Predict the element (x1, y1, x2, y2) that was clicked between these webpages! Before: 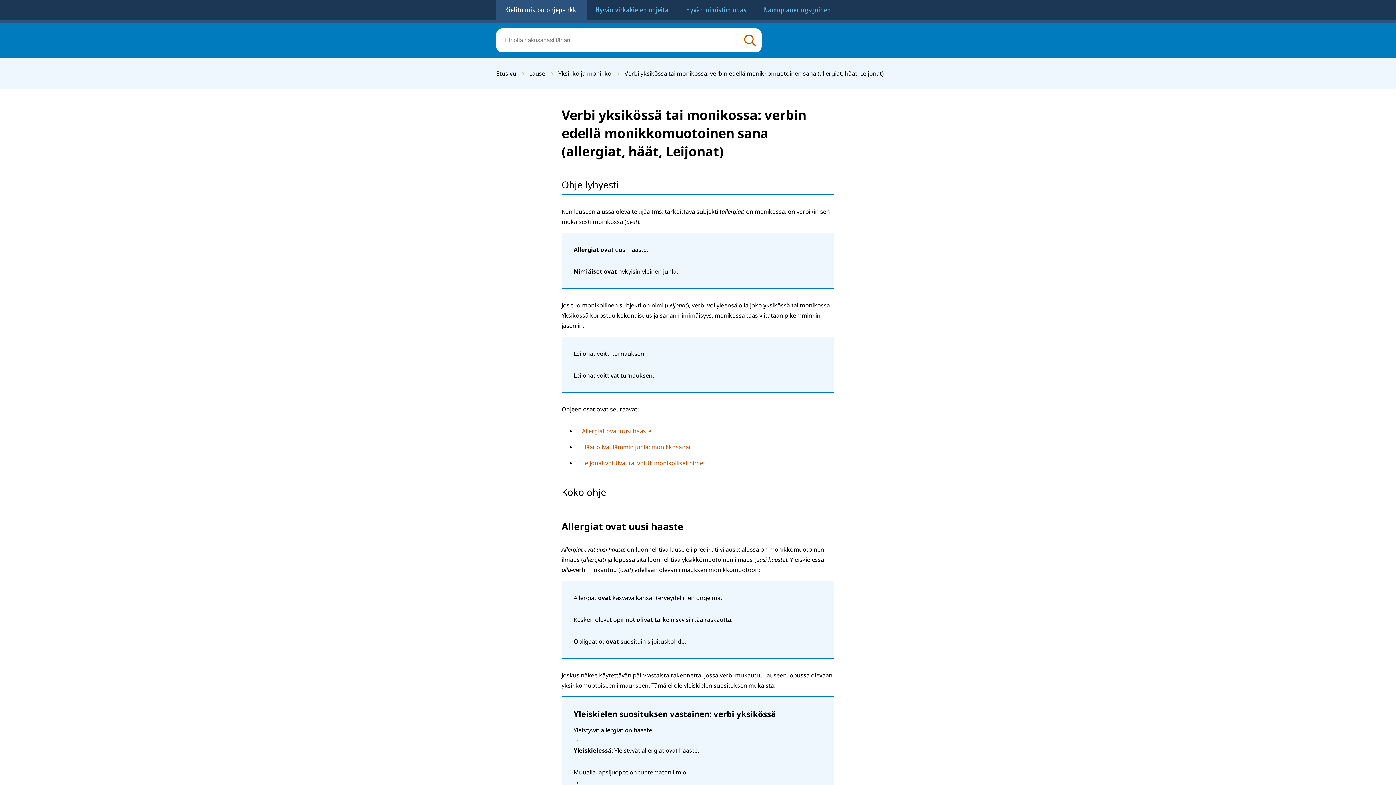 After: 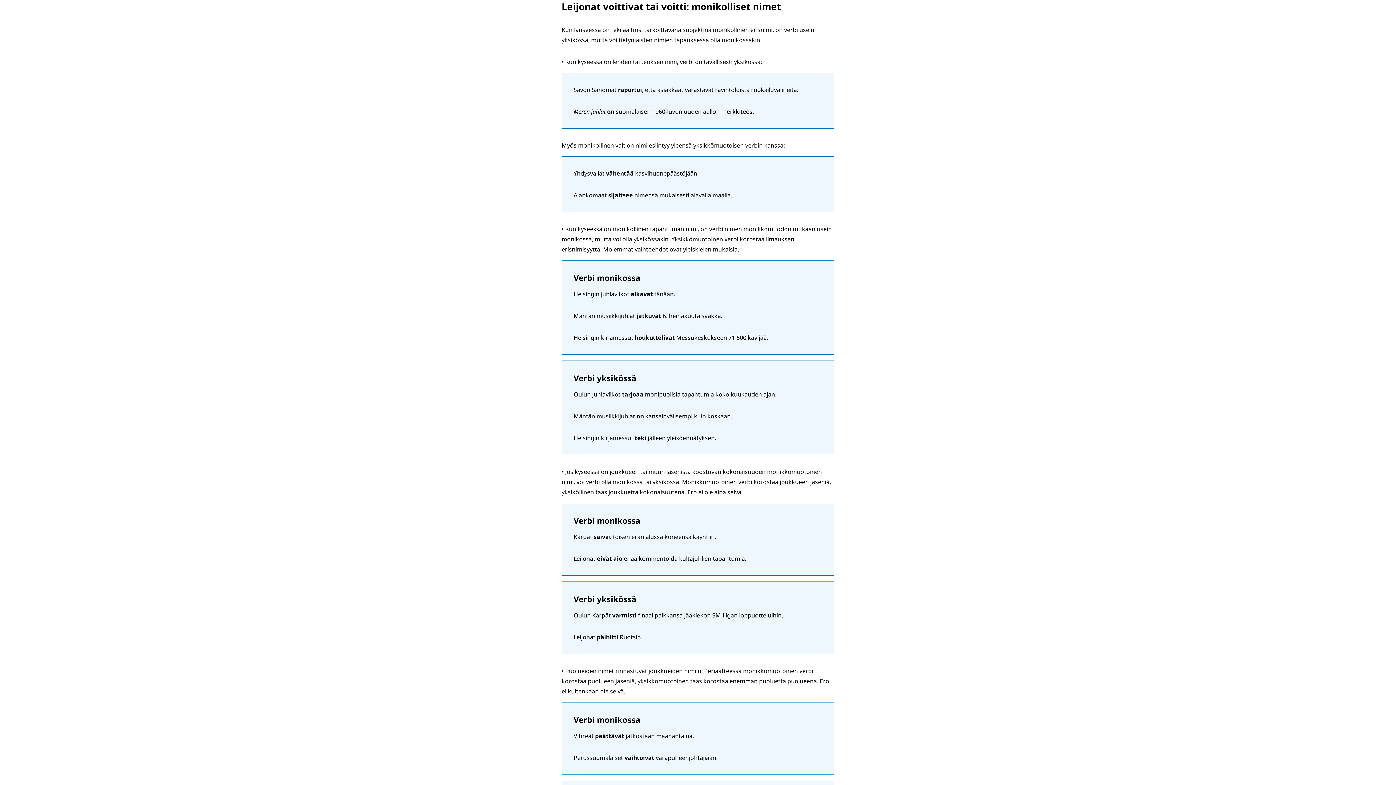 Action: label: Leijonat voittivat tai voitti: monikolliset nimet bbox: (582, 459, 705, 467)